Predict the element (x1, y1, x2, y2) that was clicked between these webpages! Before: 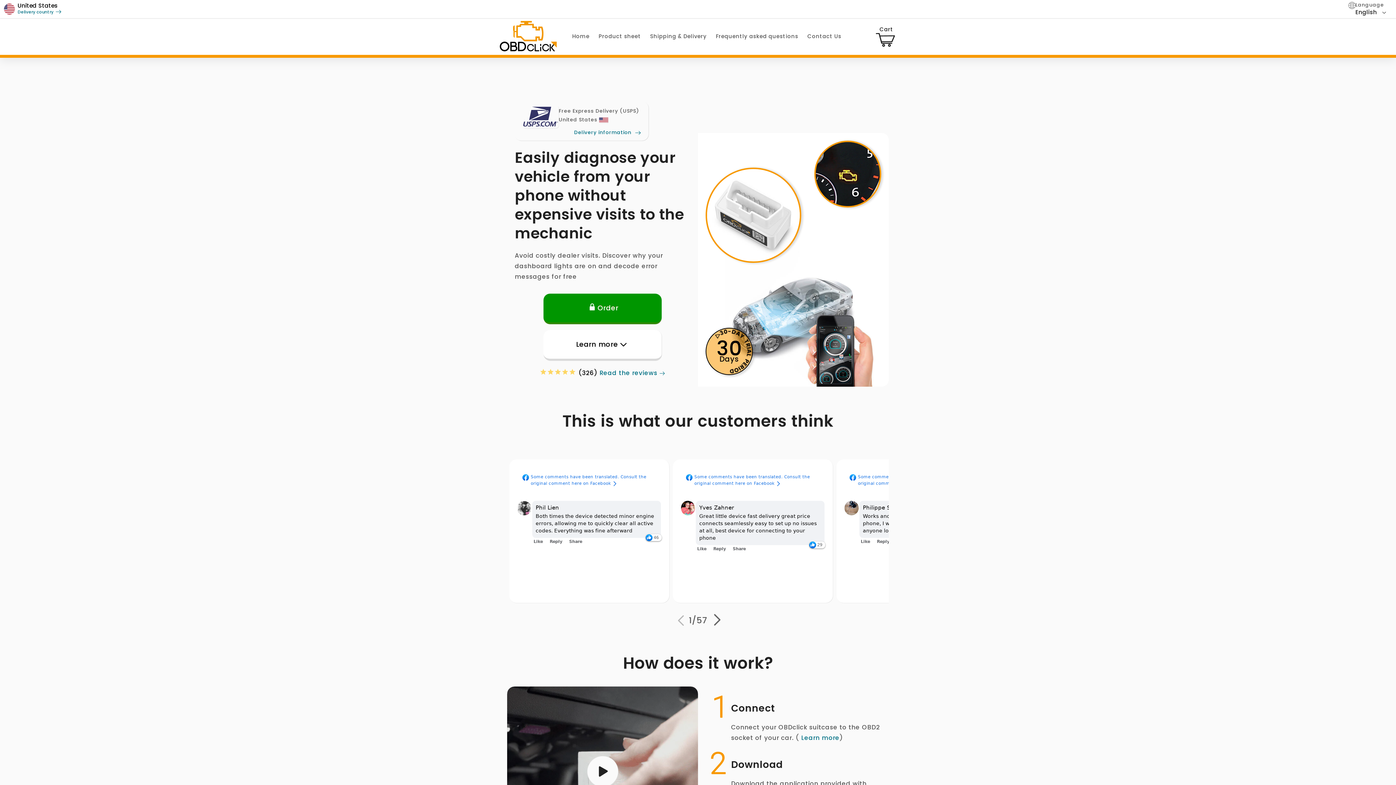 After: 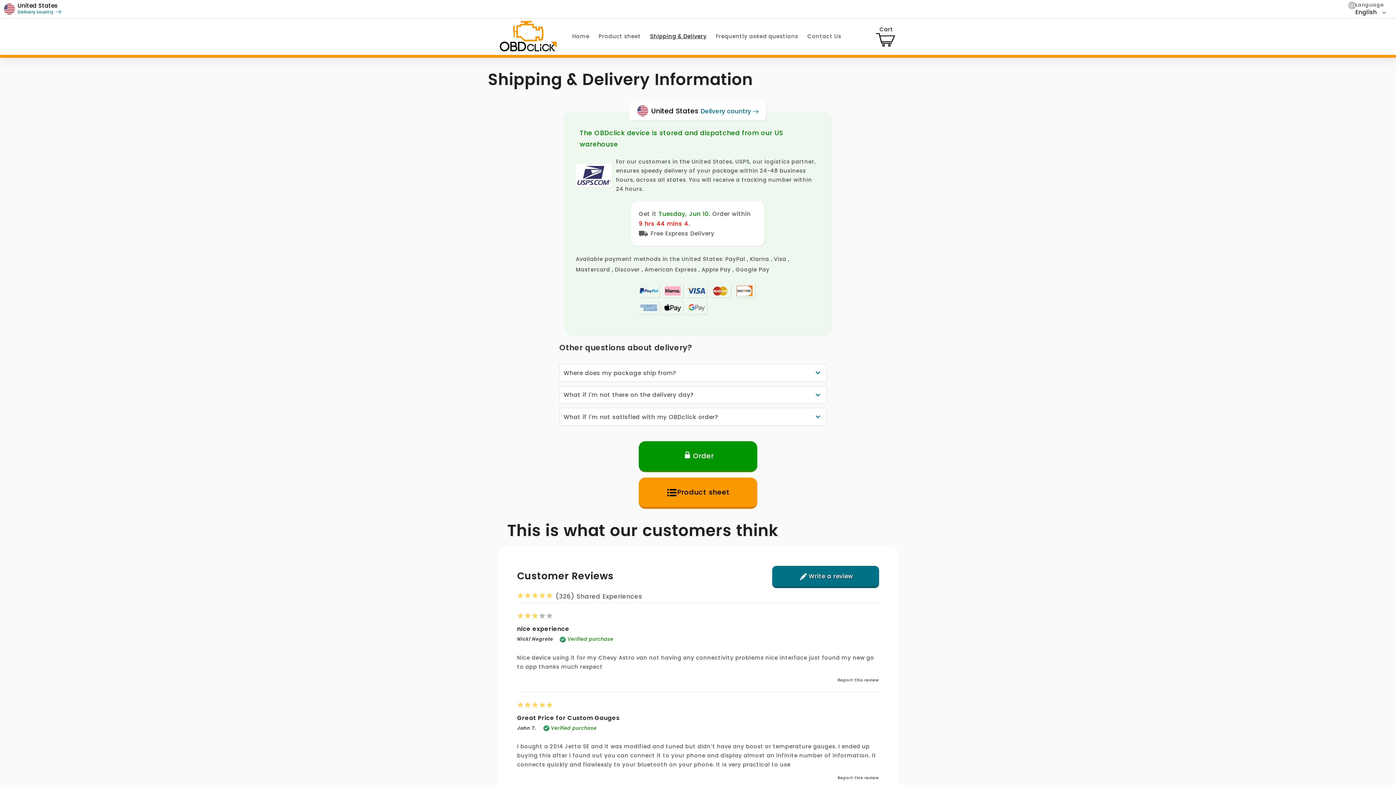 Action: label: Shipping & Delivery bbox: (645, 28, 711, 44)